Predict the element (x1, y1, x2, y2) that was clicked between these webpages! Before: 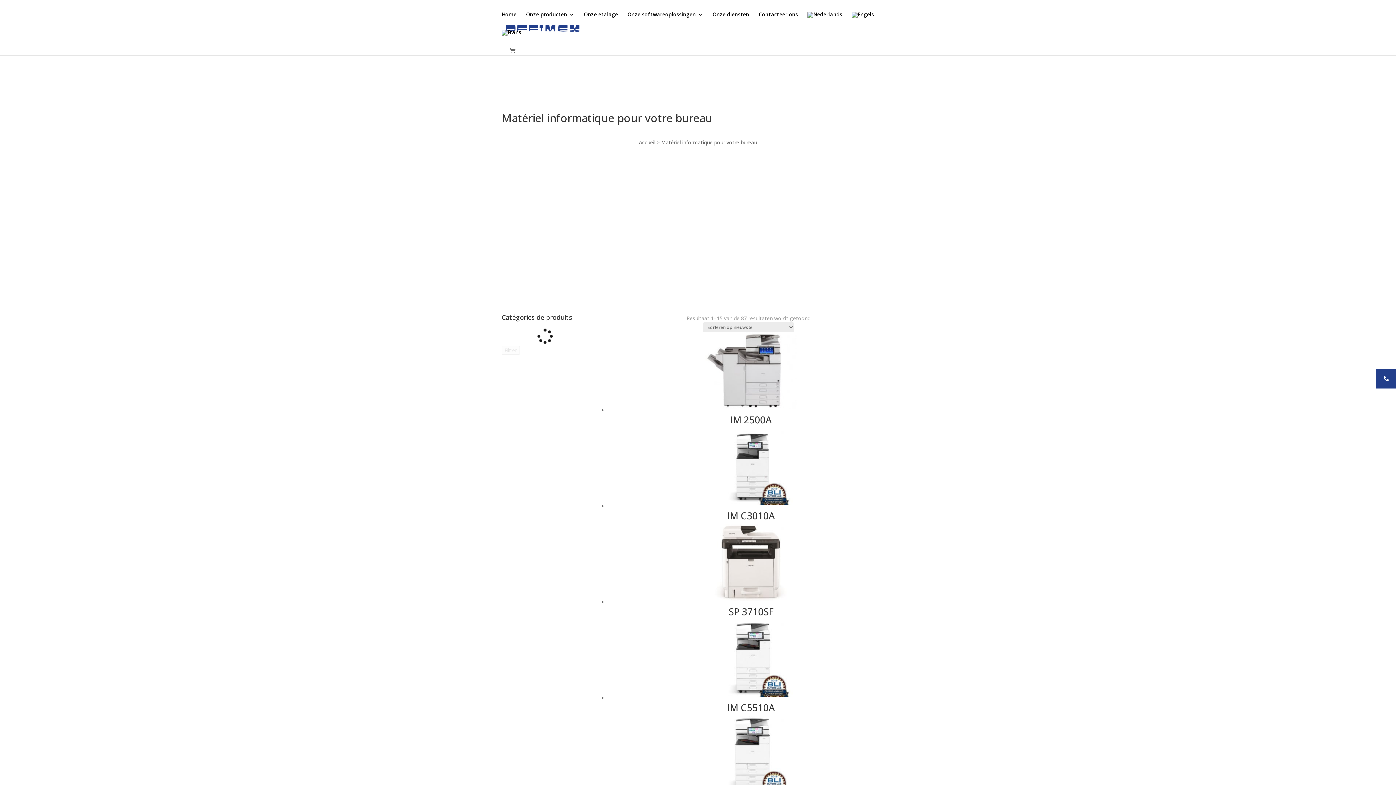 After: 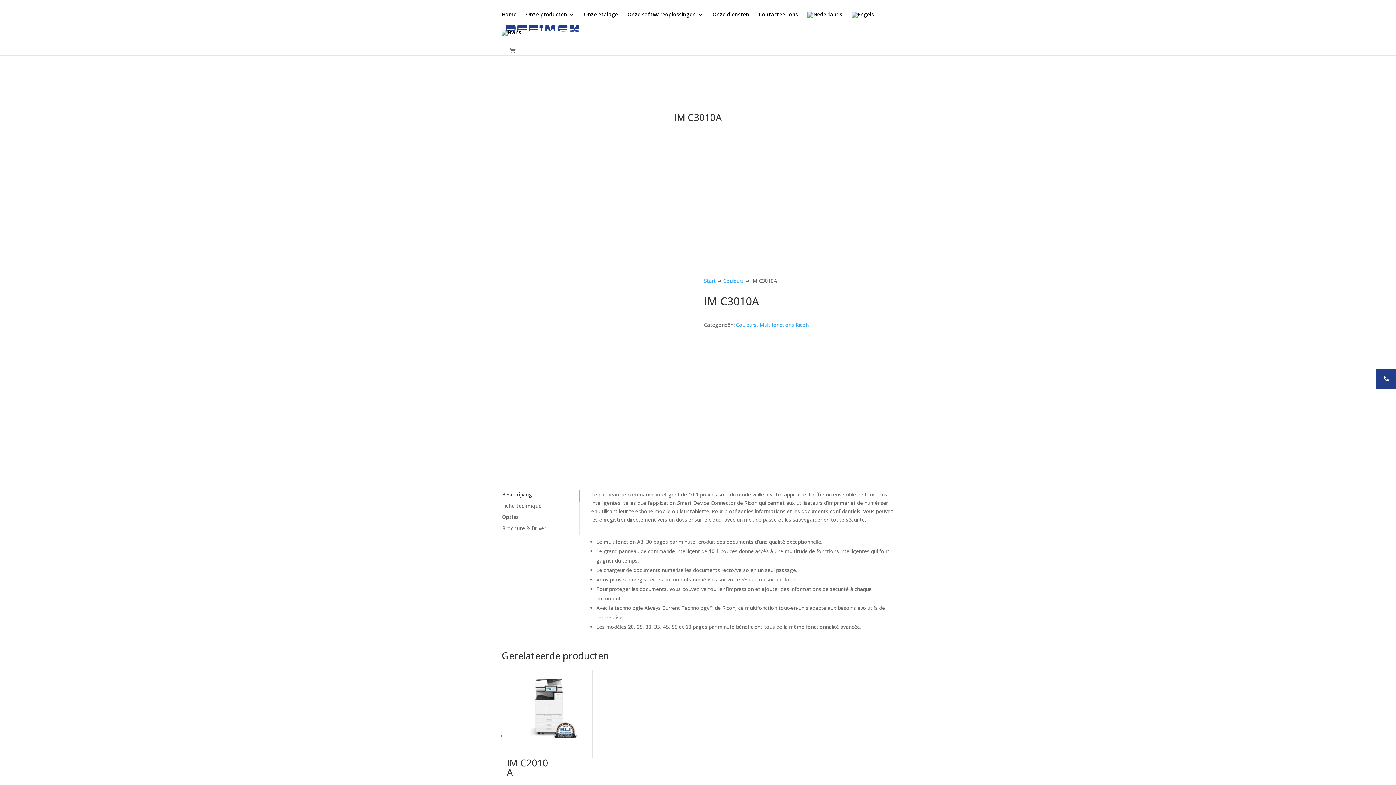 Action: label: IM C3010A bbox: (608, 428, 894, 524)